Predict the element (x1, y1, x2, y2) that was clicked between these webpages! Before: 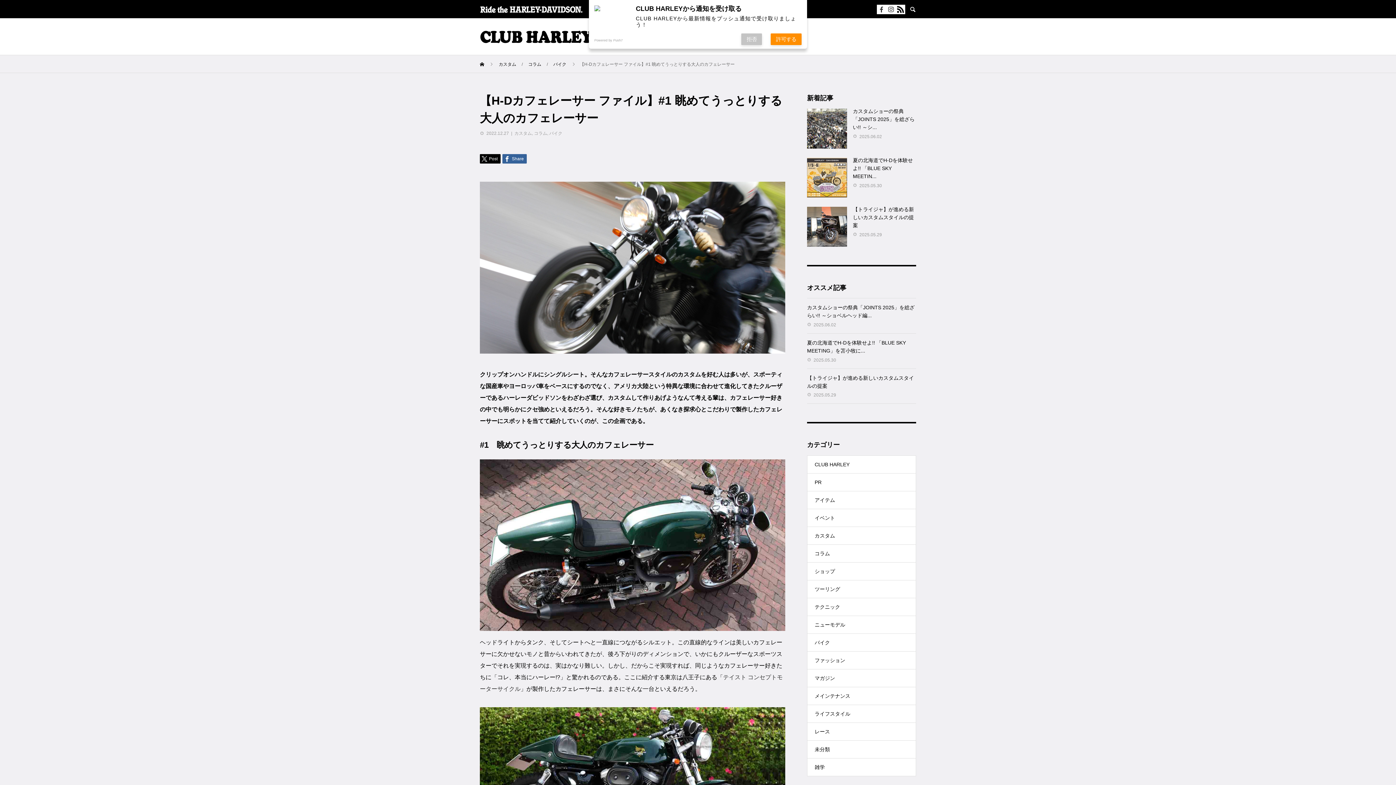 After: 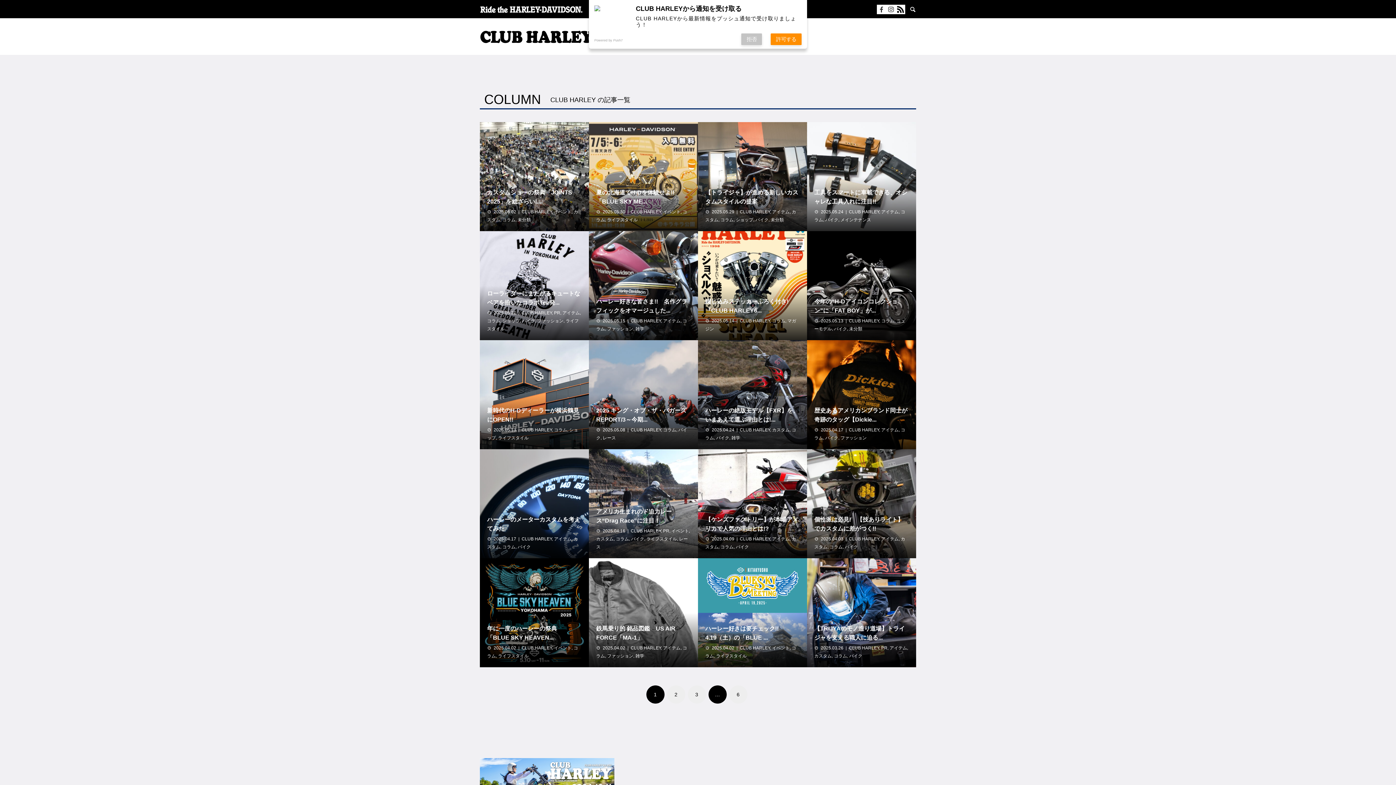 Action: label: CLUB HARLEY bbox: (807, 456, 916, 473)